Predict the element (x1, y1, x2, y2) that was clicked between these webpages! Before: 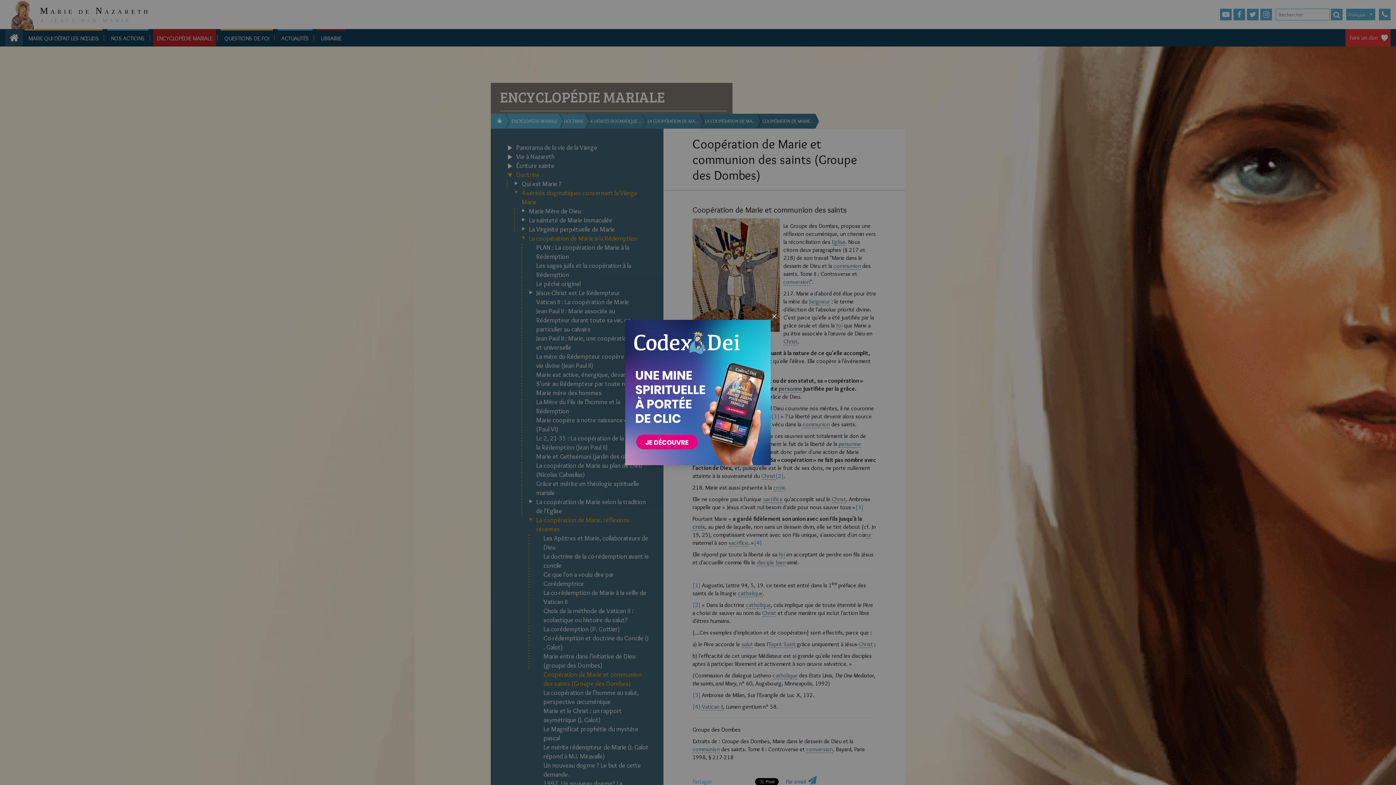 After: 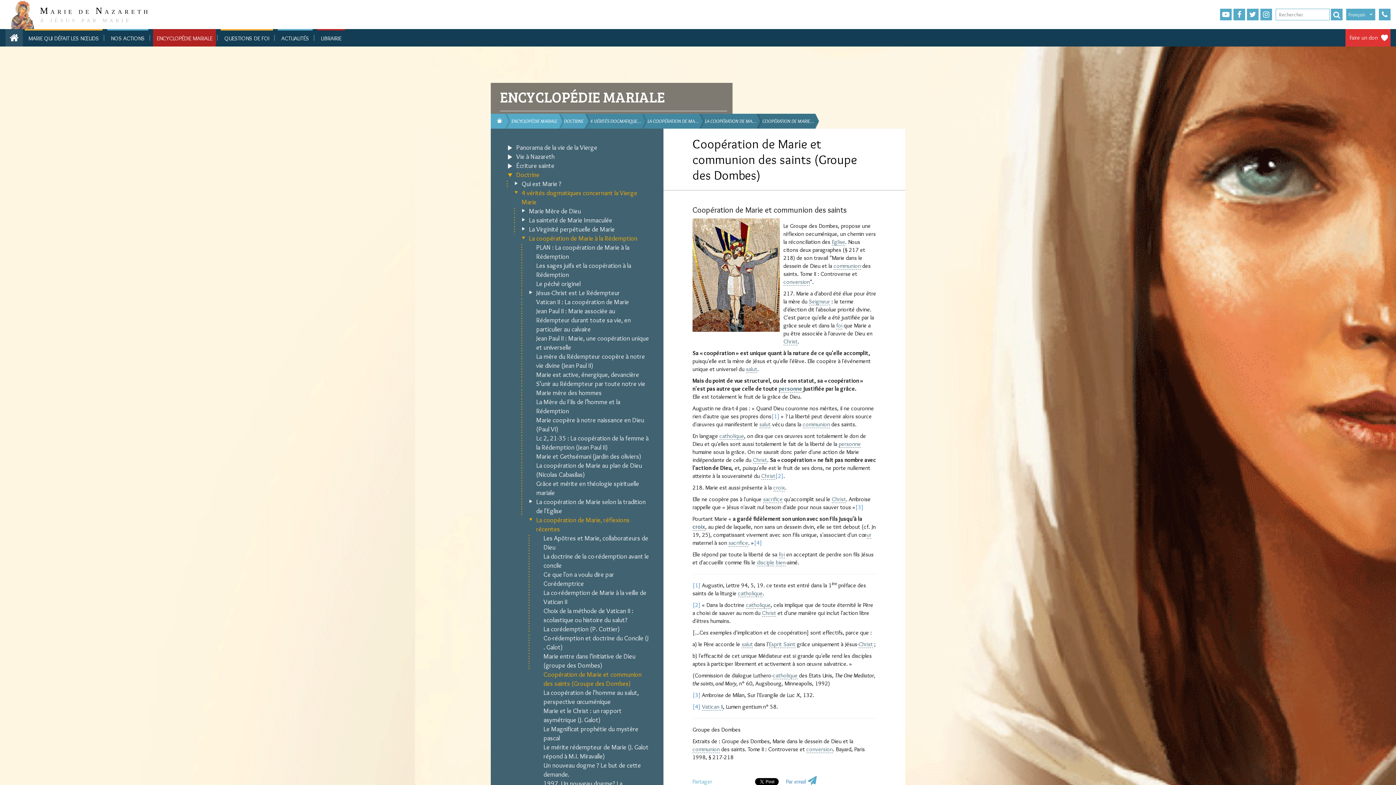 Action: bbox: (770, 312, 778, 320) label: Close